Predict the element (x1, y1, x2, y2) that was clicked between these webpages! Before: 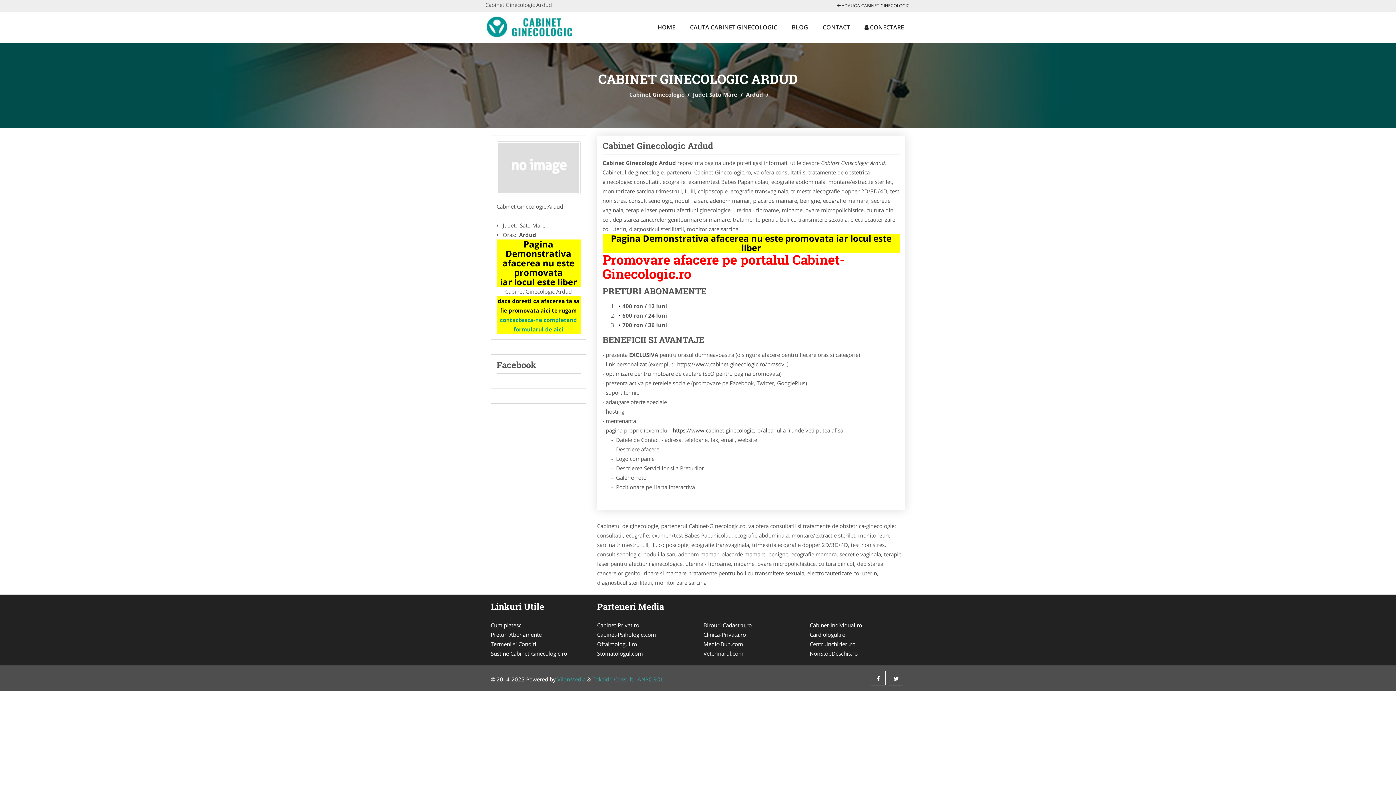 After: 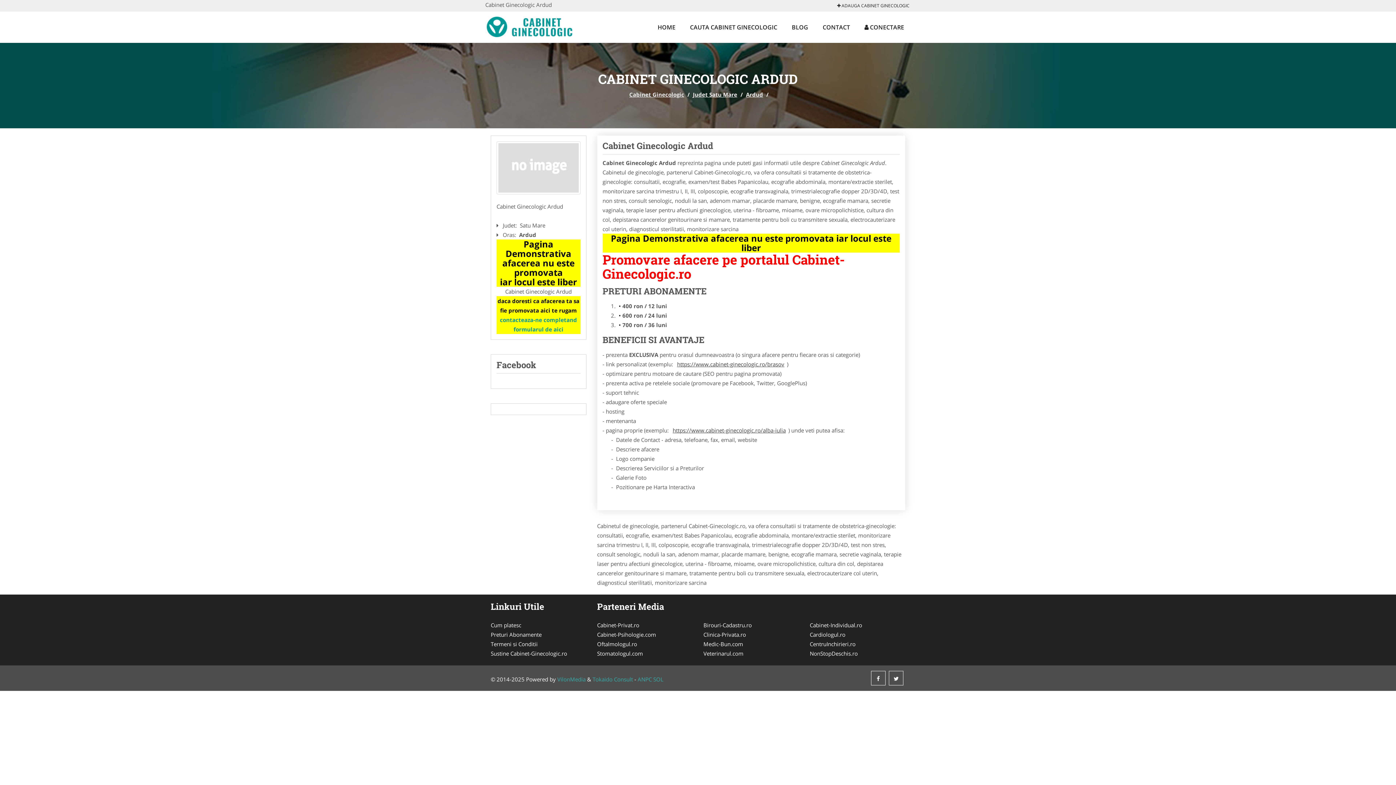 Action: label: Stomatologul.com bbox: (597, 649, 692, 658)